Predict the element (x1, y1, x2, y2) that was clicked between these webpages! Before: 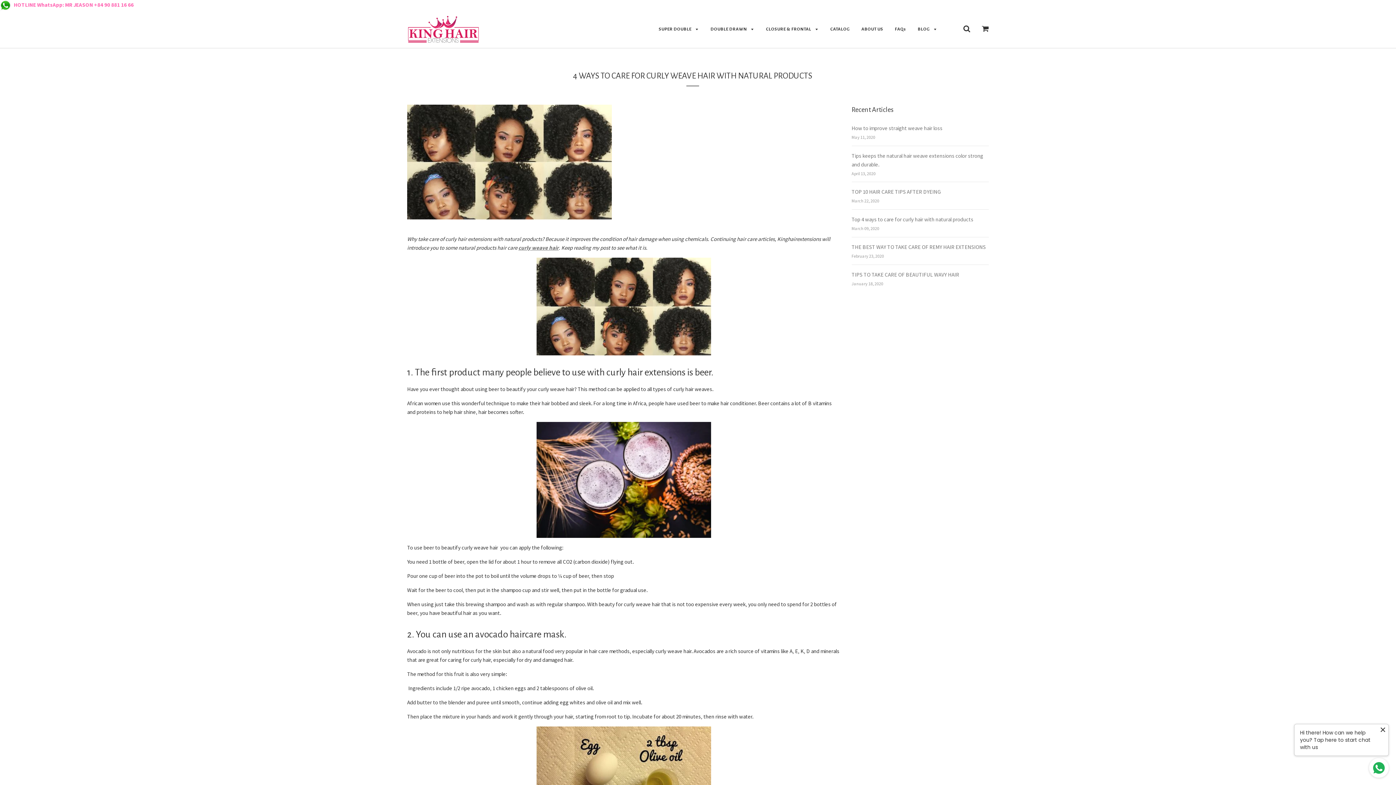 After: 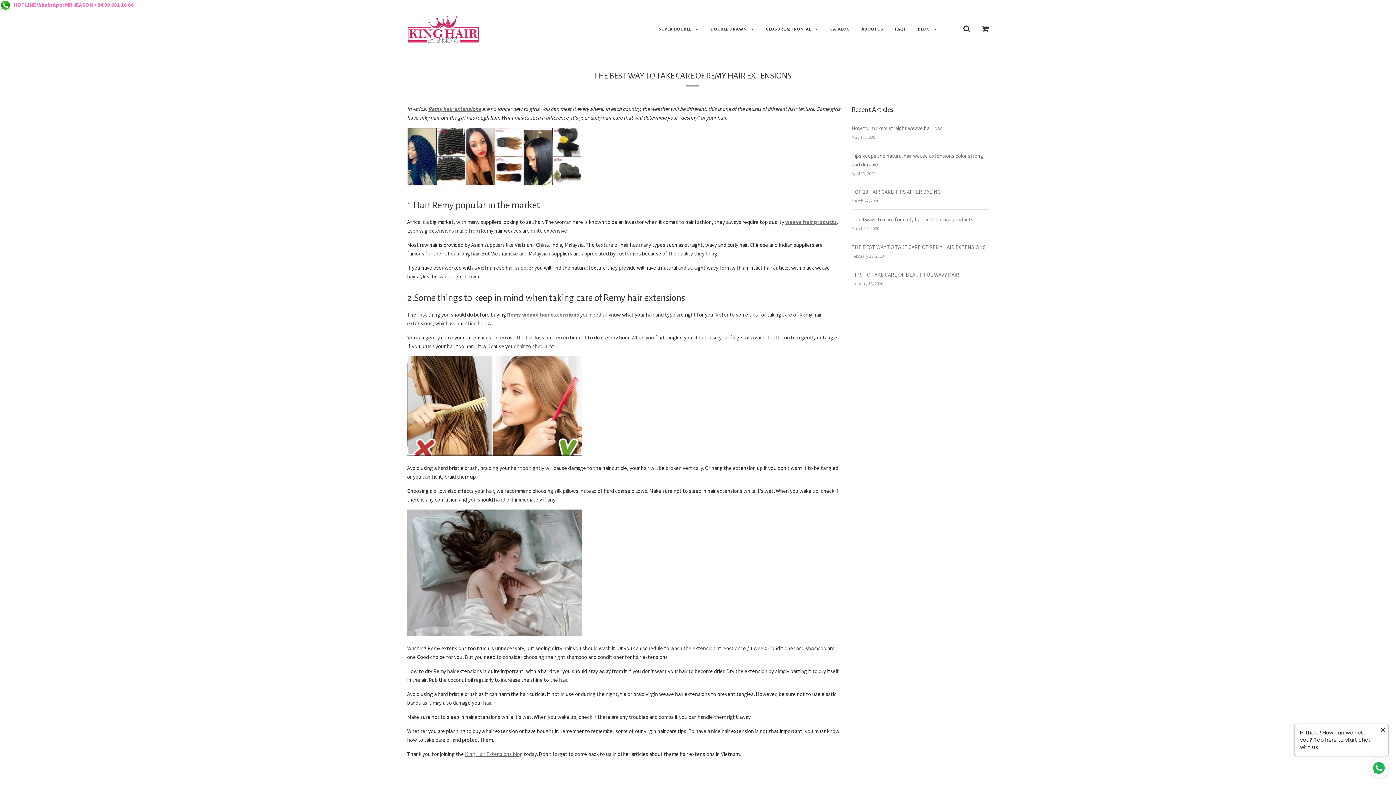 Action: bbox: (851, 243, 986, 250) label: THE BEST WAY TO TAKE CARE OF REMY HAIR EXTENSIONS